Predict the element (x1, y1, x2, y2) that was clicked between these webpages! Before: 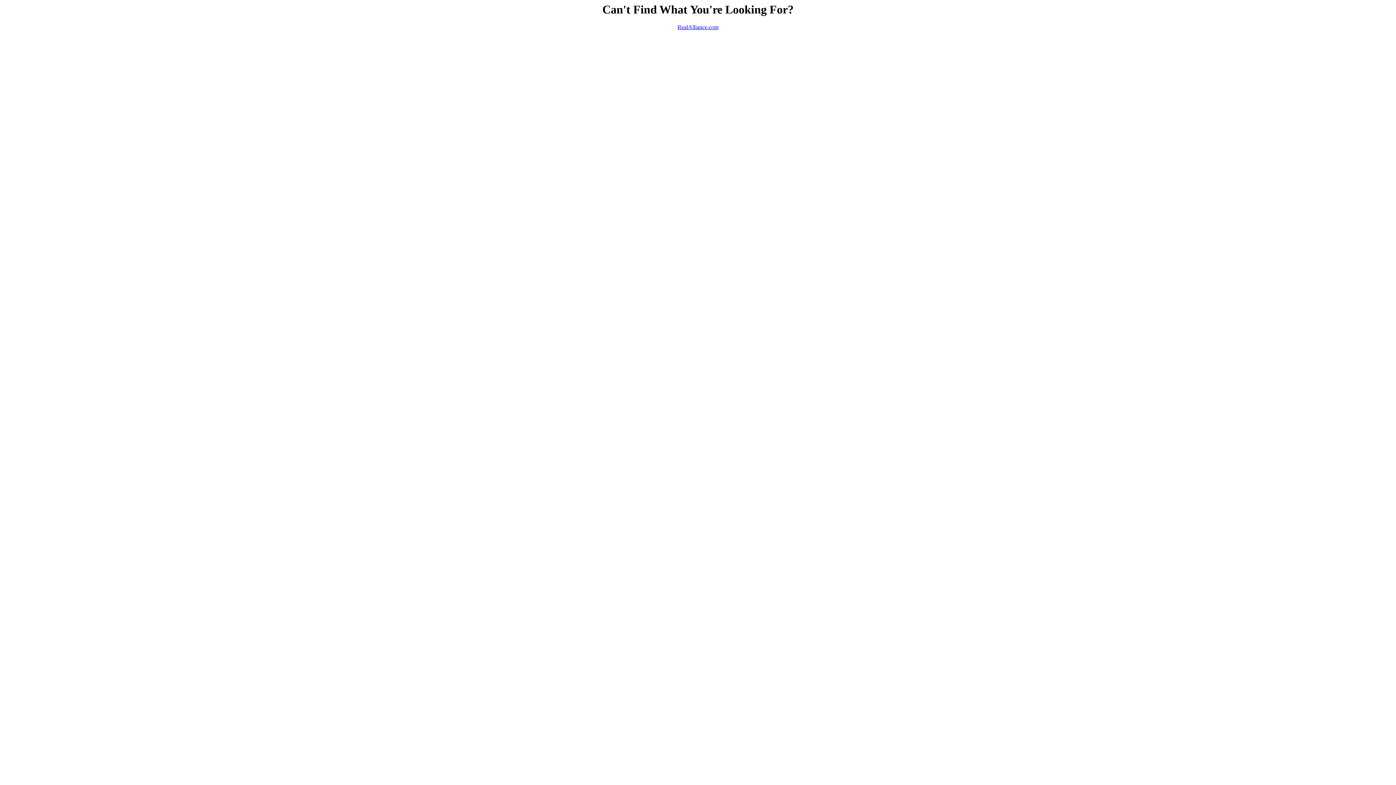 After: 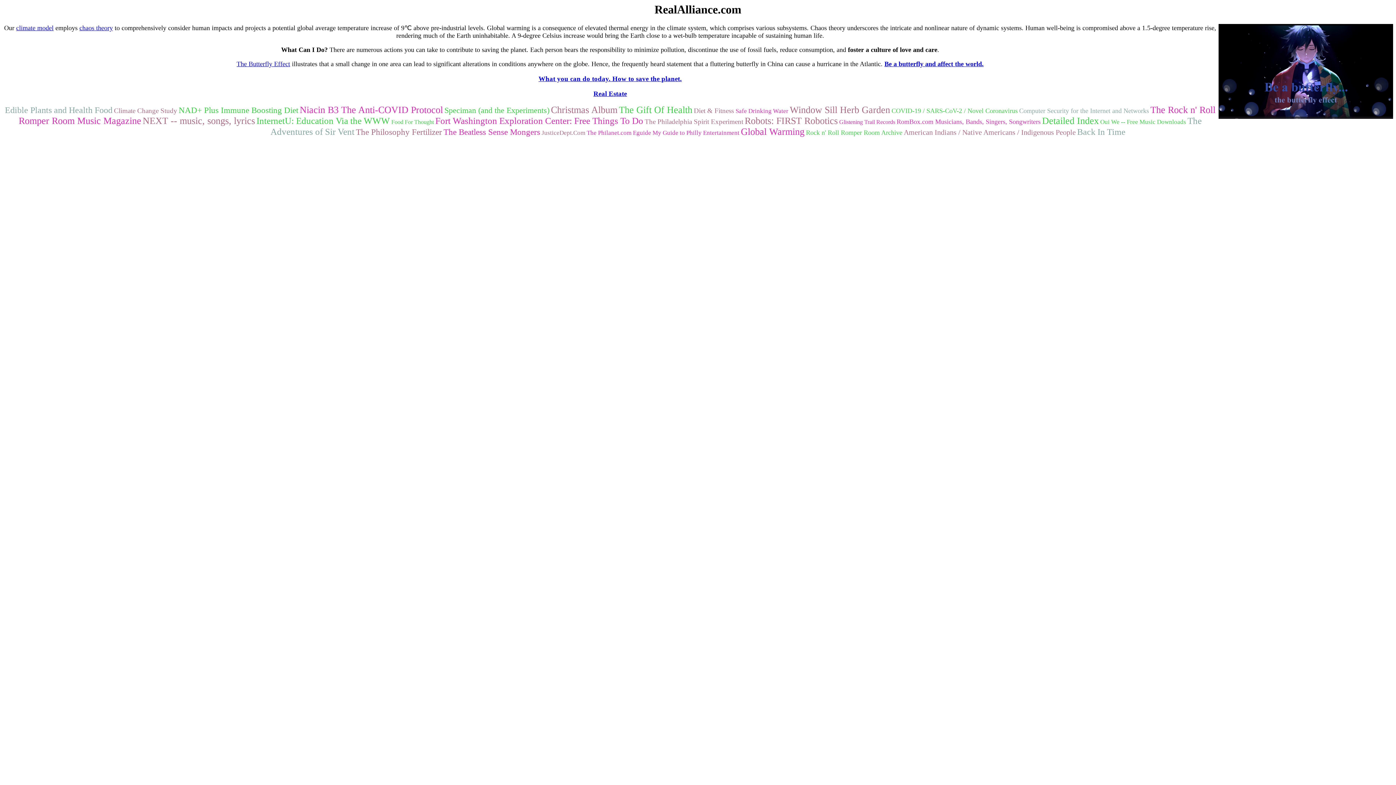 Action: label: RealAlliance.com bbox: (677, 24, 718, 30)